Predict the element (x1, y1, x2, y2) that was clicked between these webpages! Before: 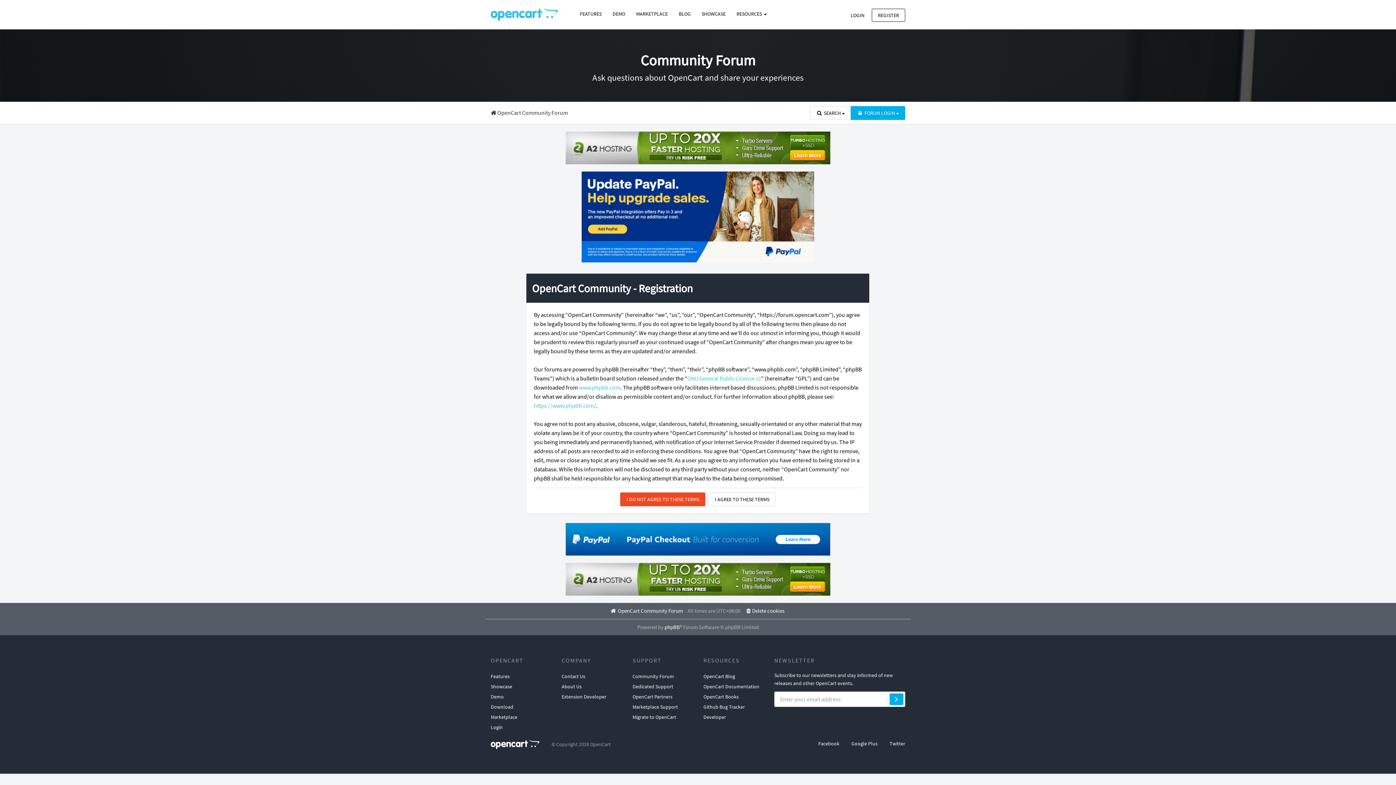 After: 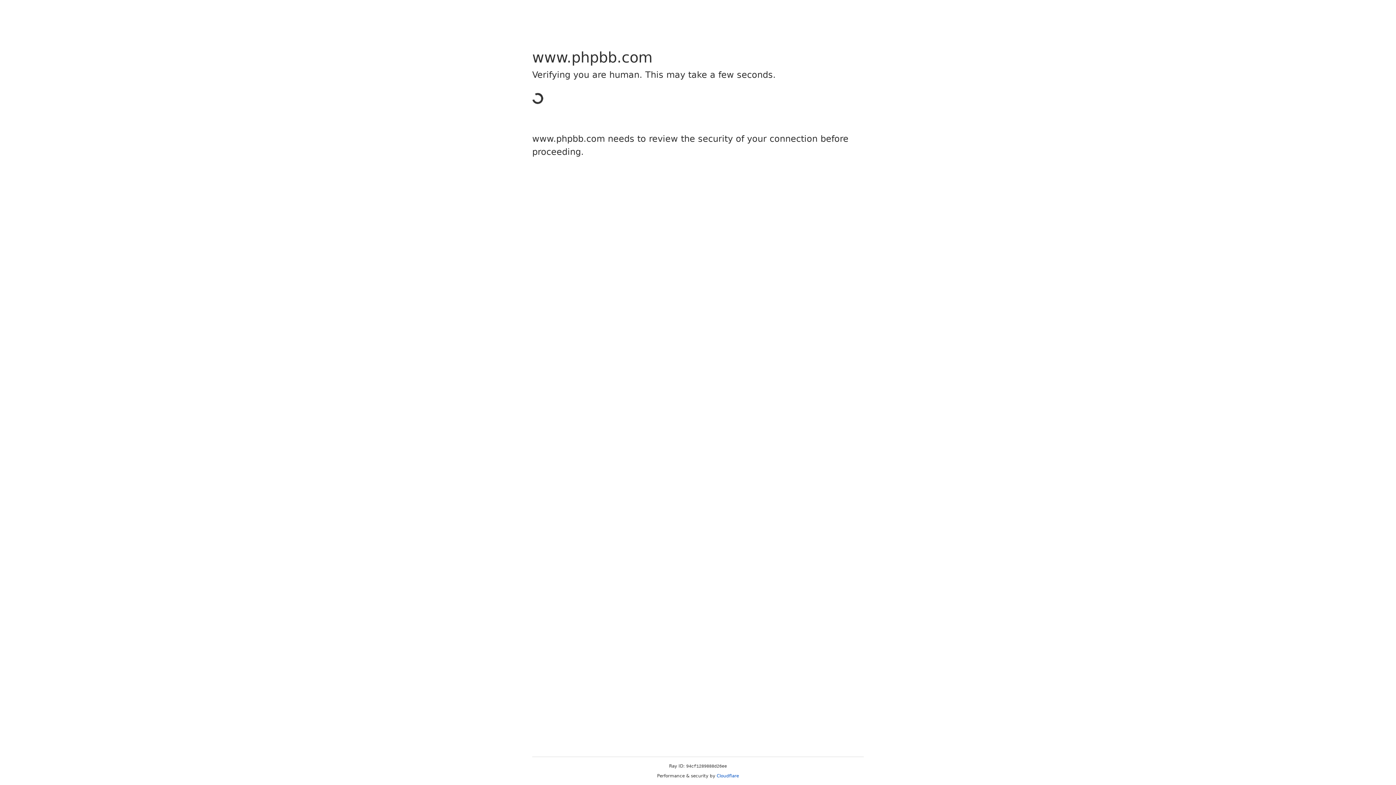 Action: bbox: (664, 623, 680, 630) label: phpBB